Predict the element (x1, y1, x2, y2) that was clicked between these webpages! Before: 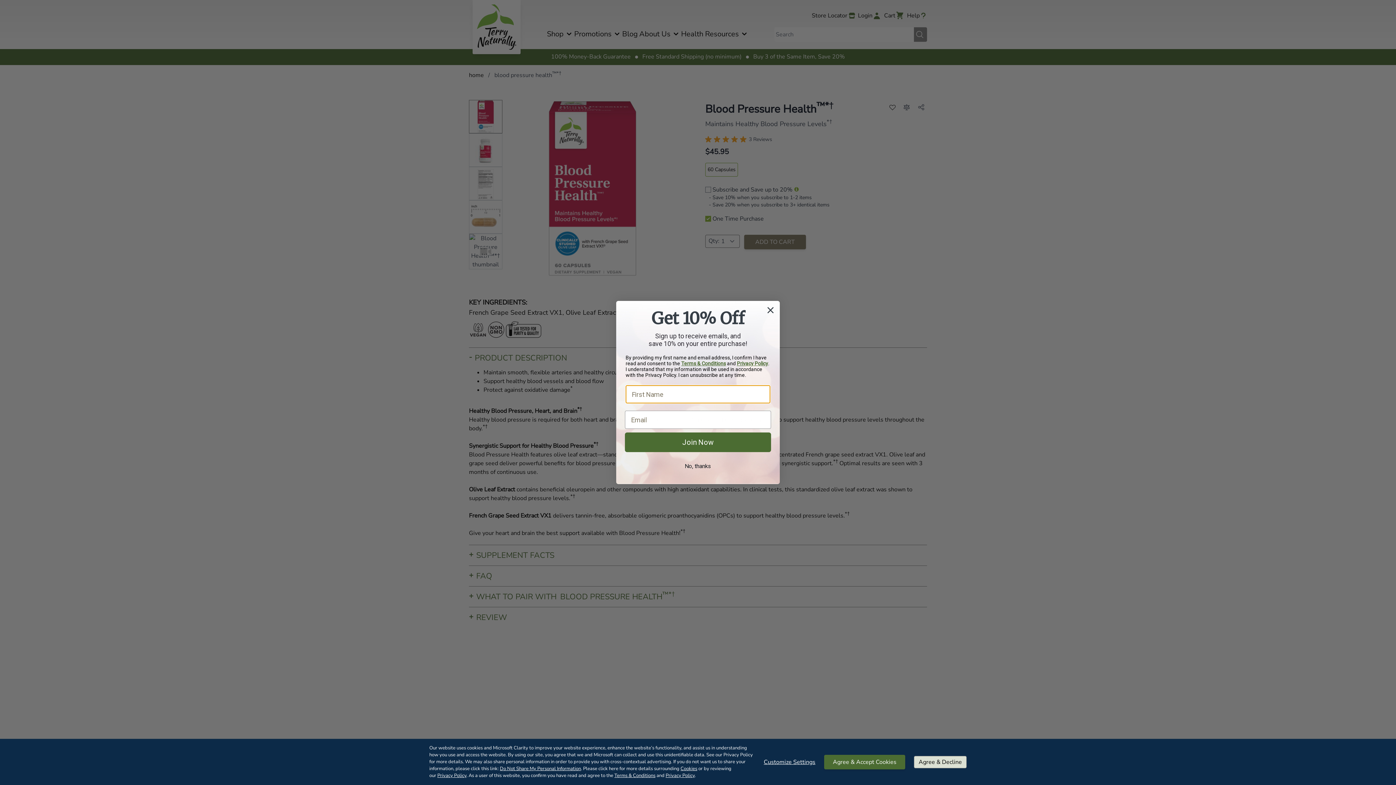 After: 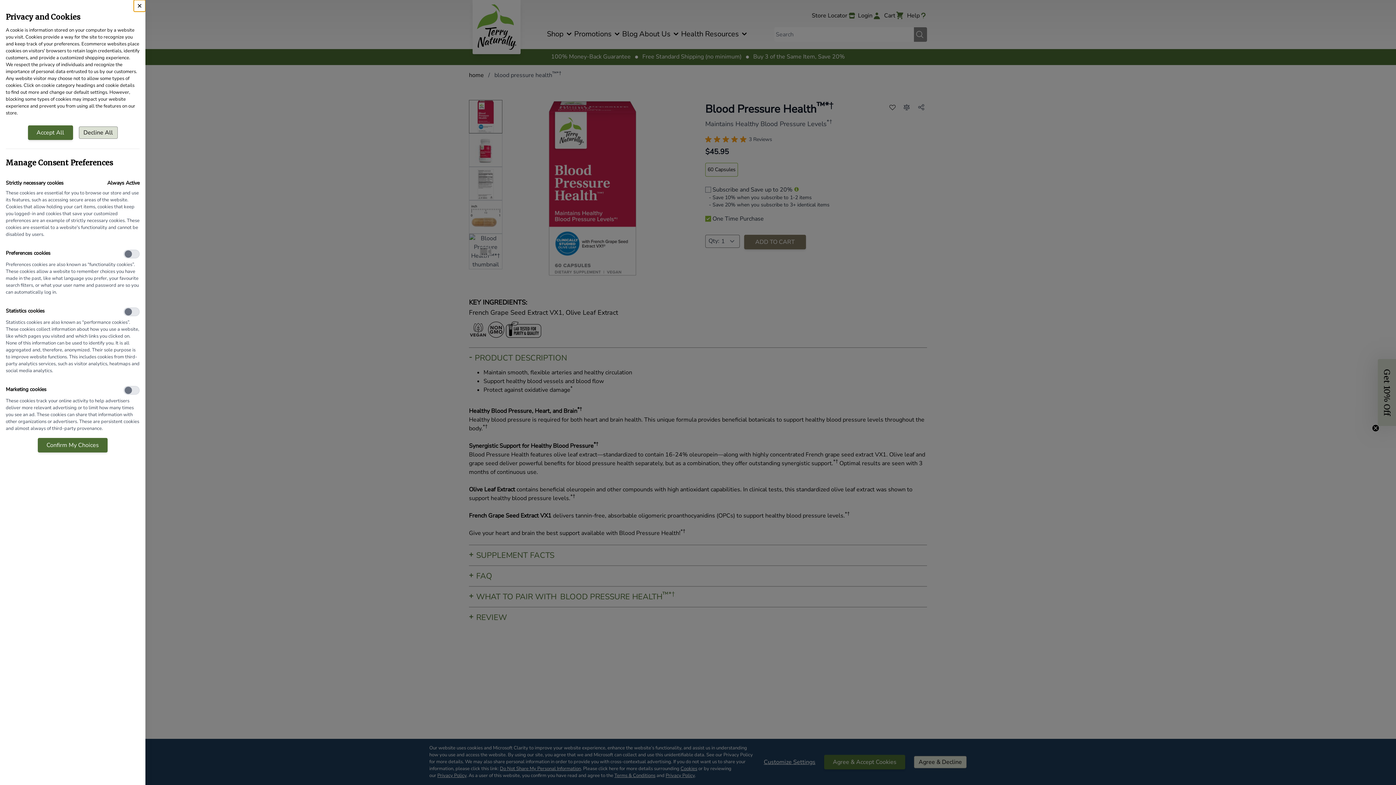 Action: bbox: (764, 758, 815, 766) label: Customize Settings